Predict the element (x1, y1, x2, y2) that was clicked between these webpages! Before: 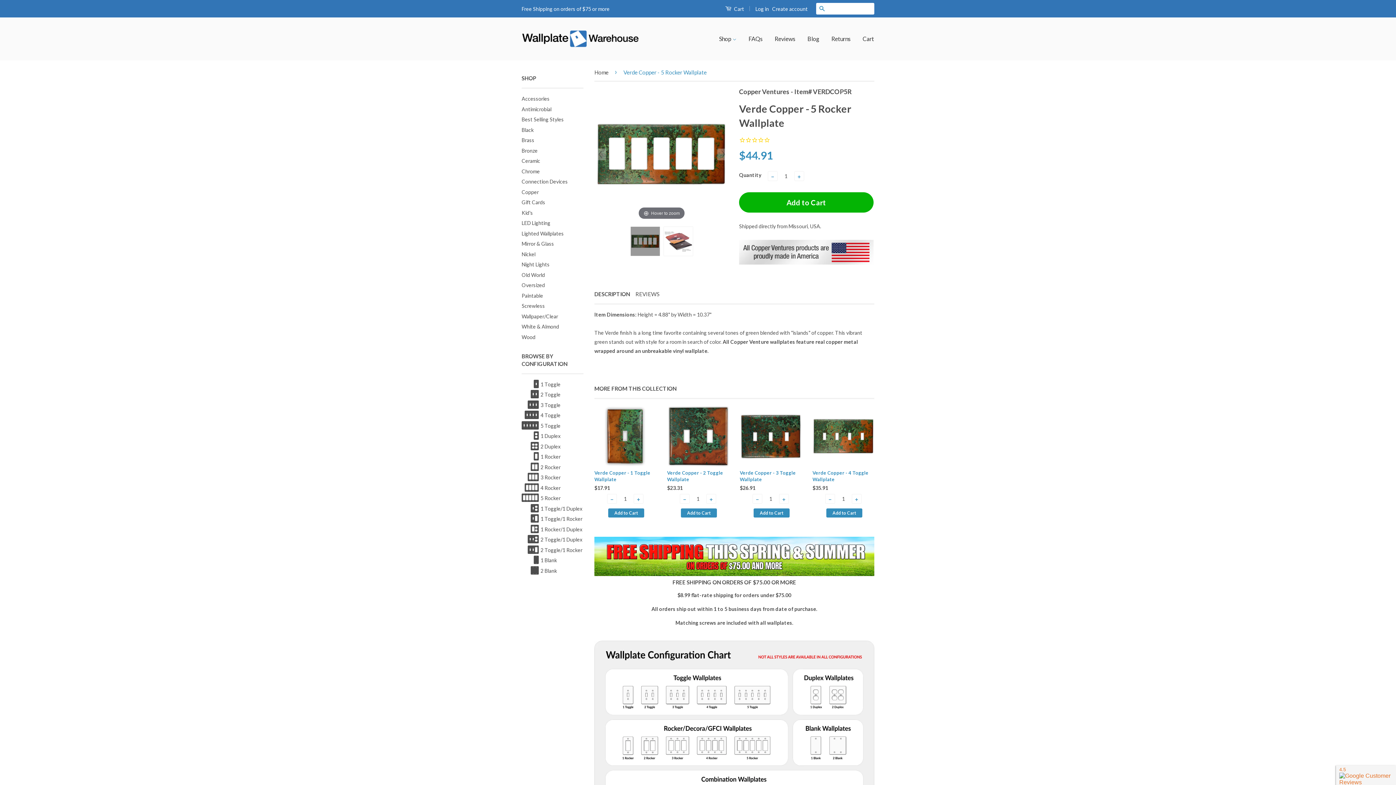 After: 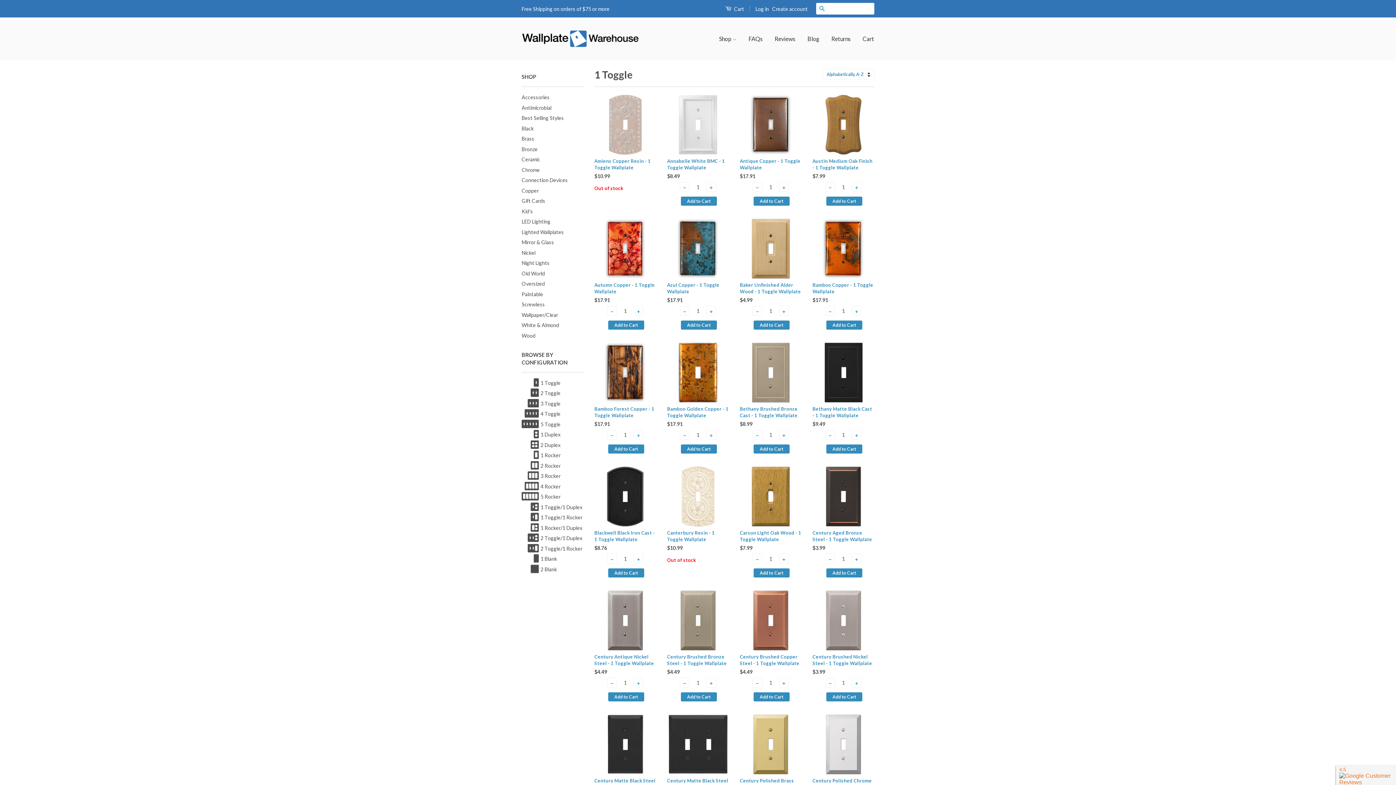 Action: bbox: (622, 685, 634, 709)